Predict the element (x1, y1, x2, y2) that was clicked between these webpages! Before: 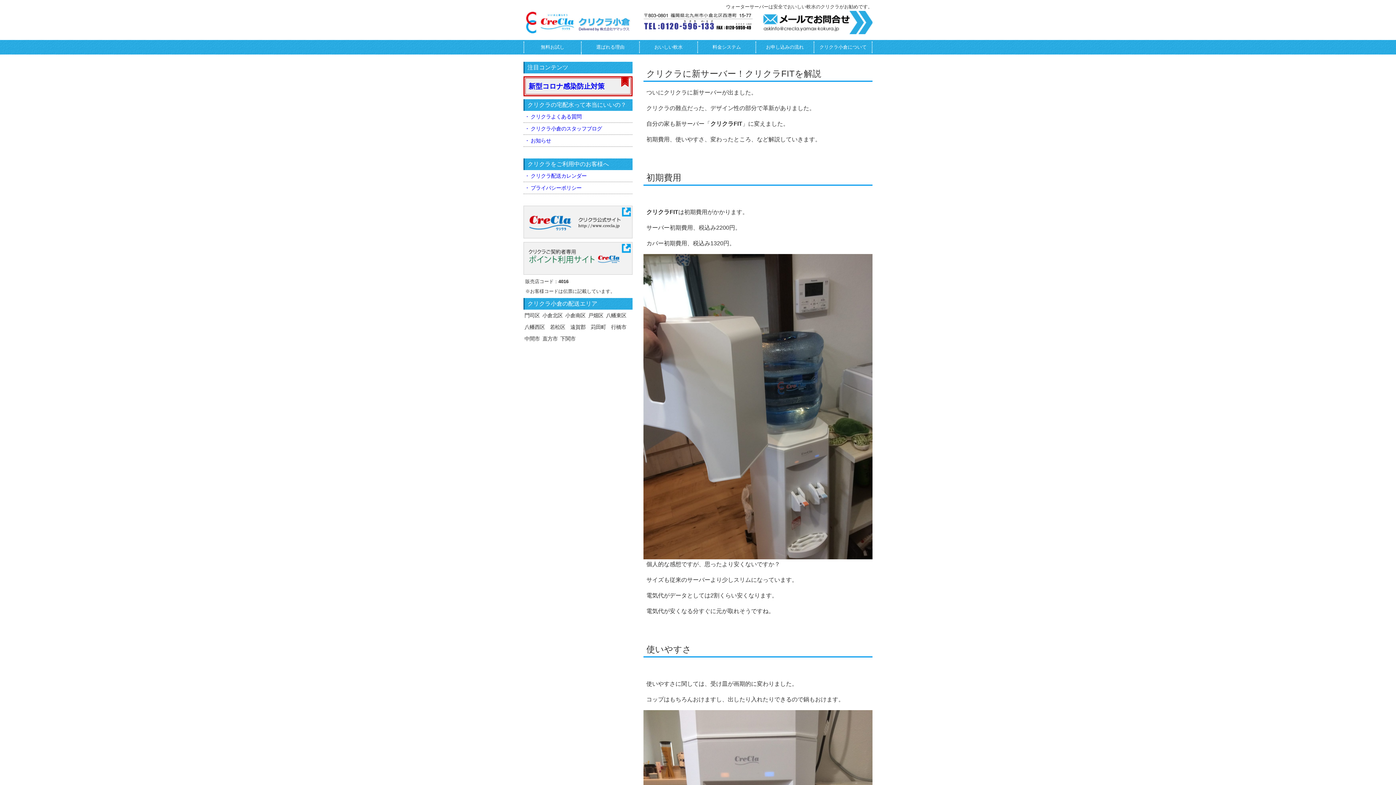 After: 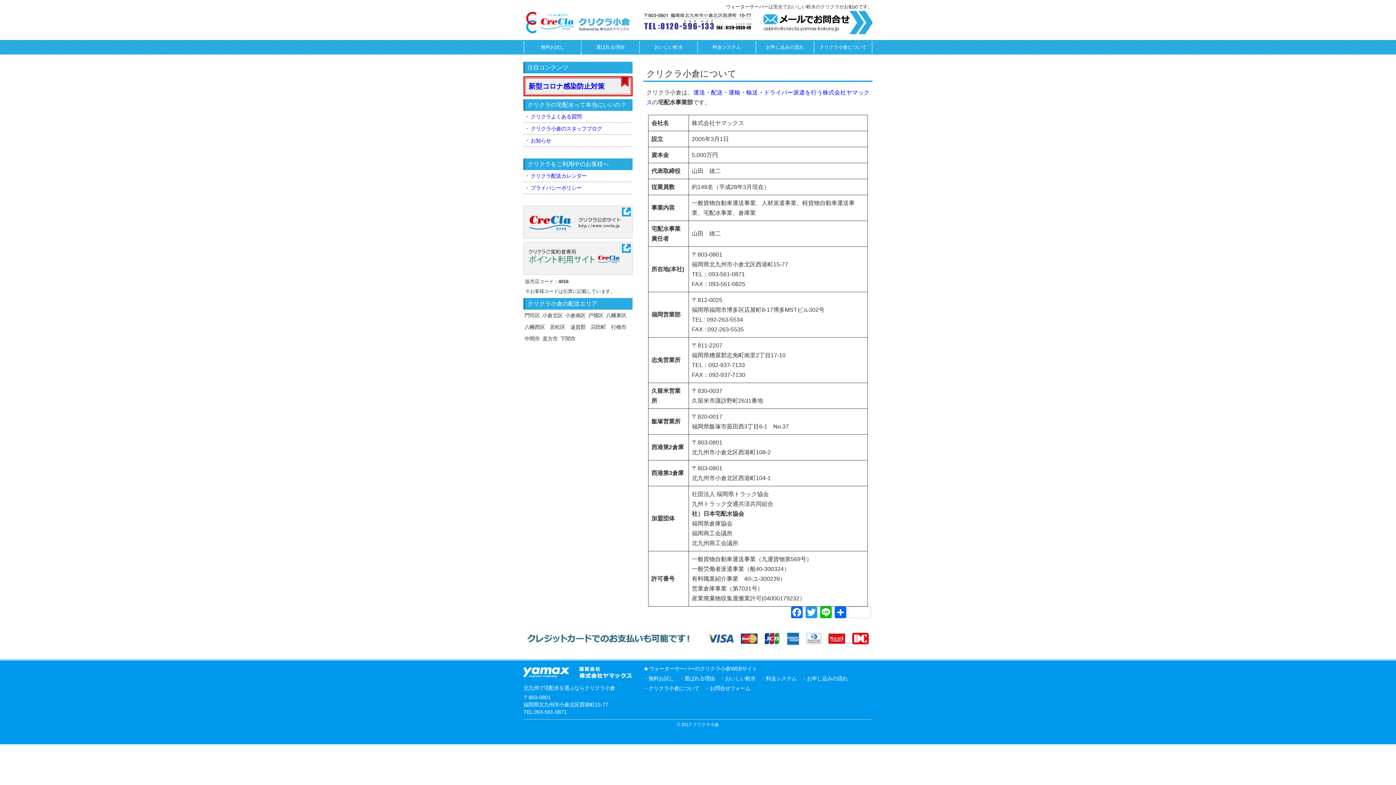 Action: bbox: (814, 41, 872, 53) label: クリクラ小倉について